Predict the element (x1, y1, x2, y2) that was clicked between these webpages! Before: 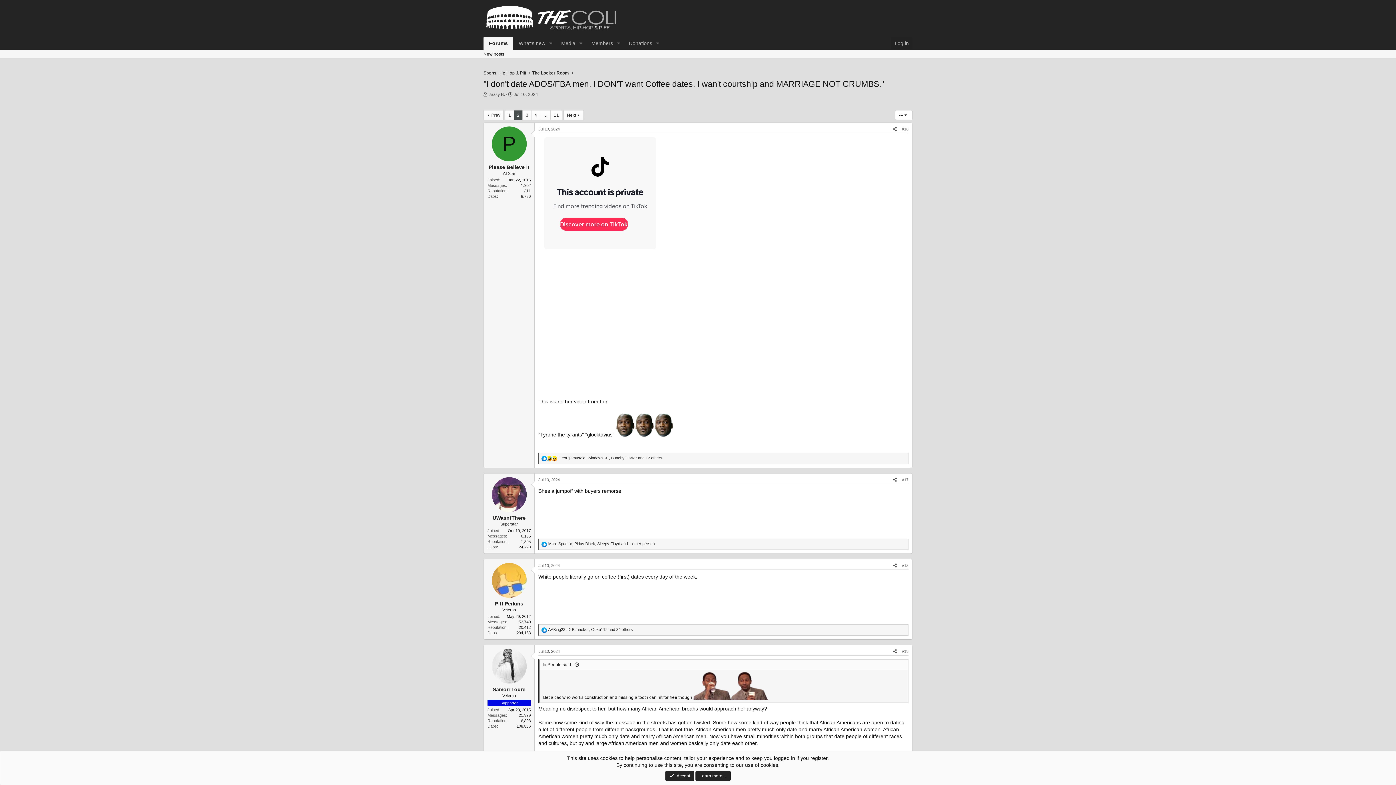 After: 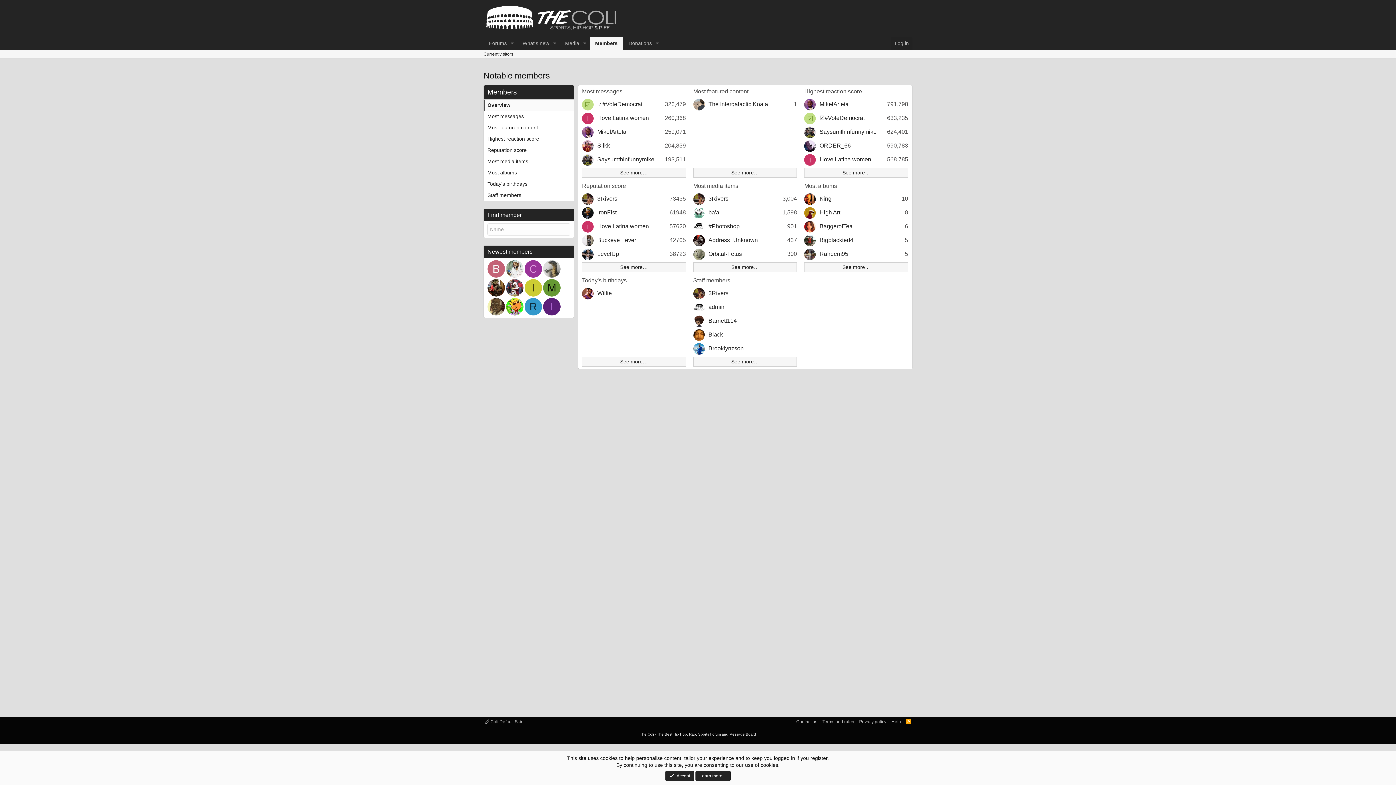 Action: bbox: (585, 37, 613, 49) label: Members